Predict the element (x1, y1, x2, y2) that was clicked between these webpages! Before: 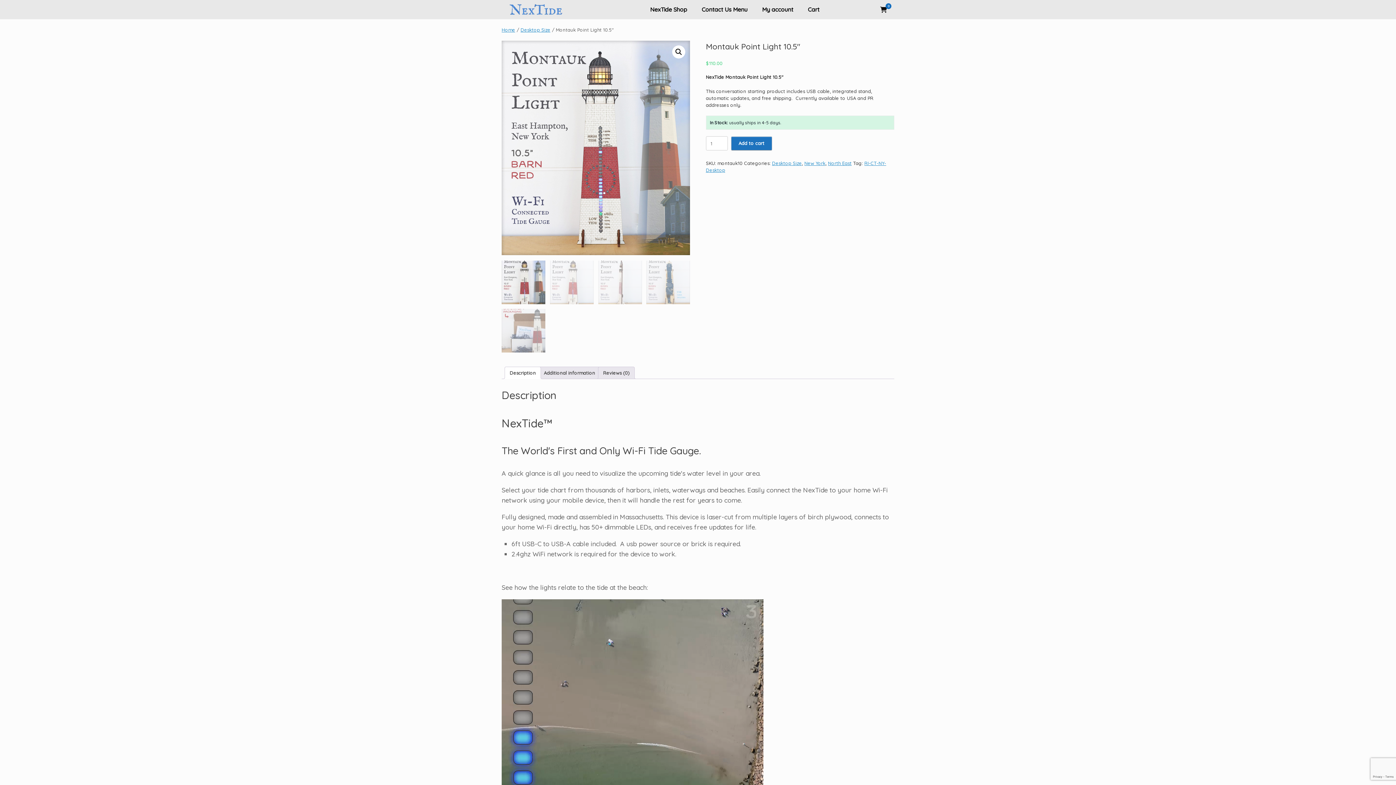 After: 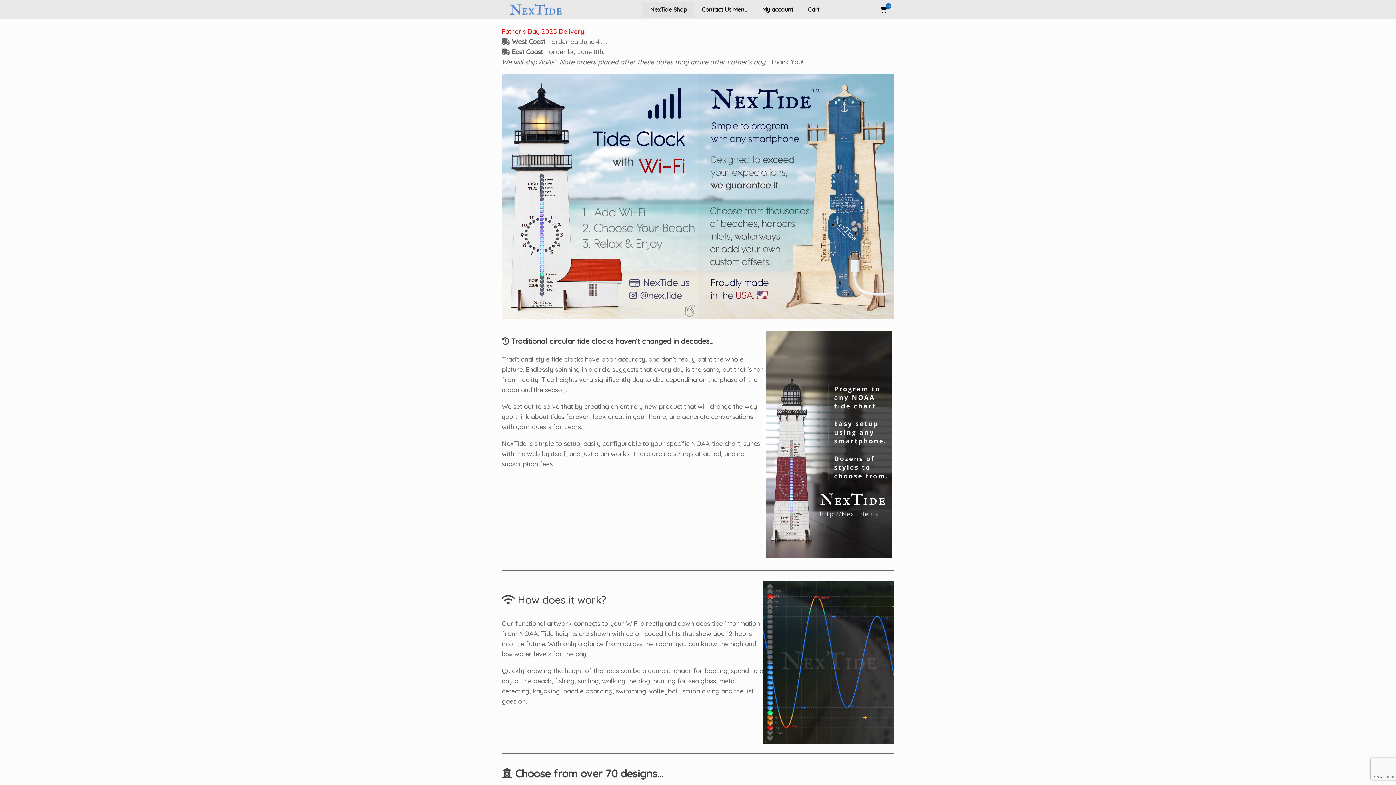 Action: bbox: (501, 3, 570, 15)